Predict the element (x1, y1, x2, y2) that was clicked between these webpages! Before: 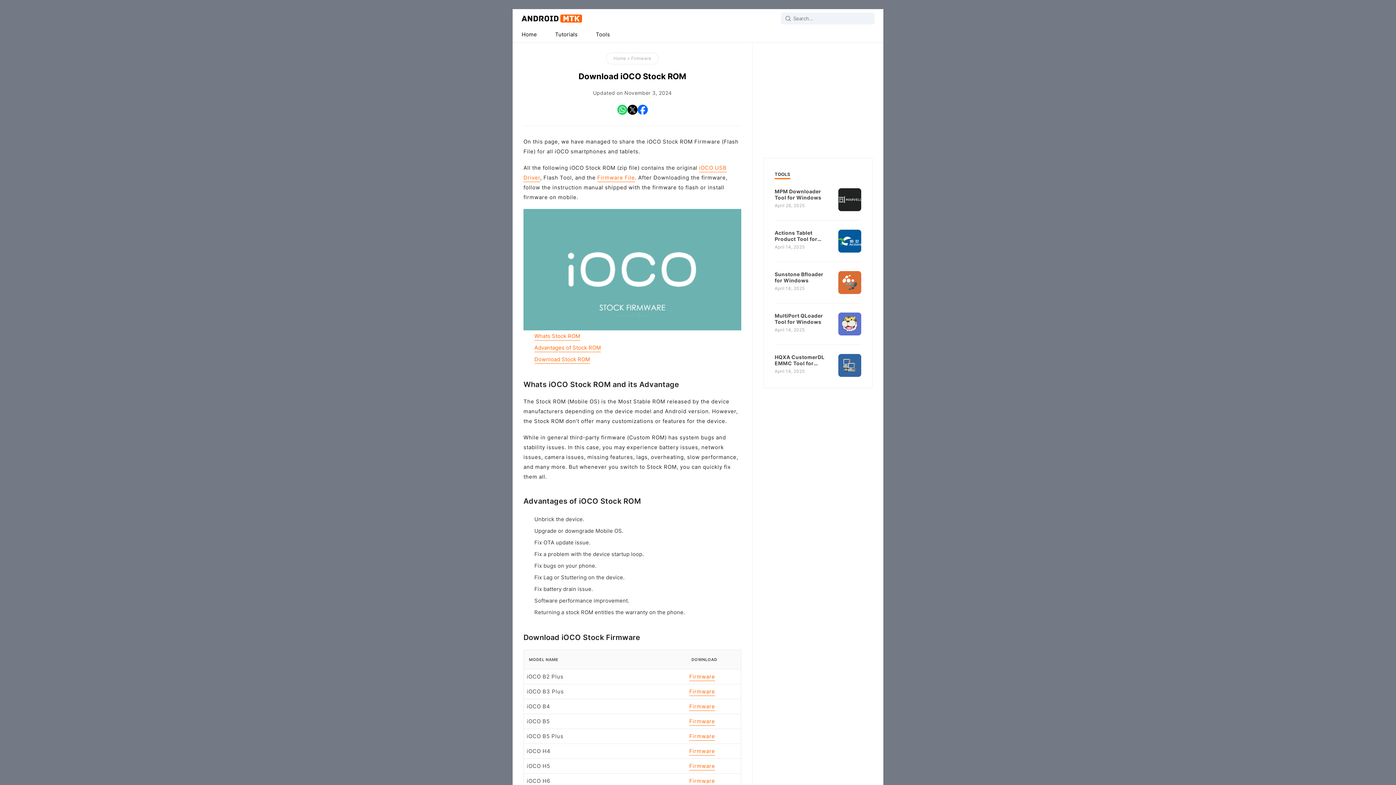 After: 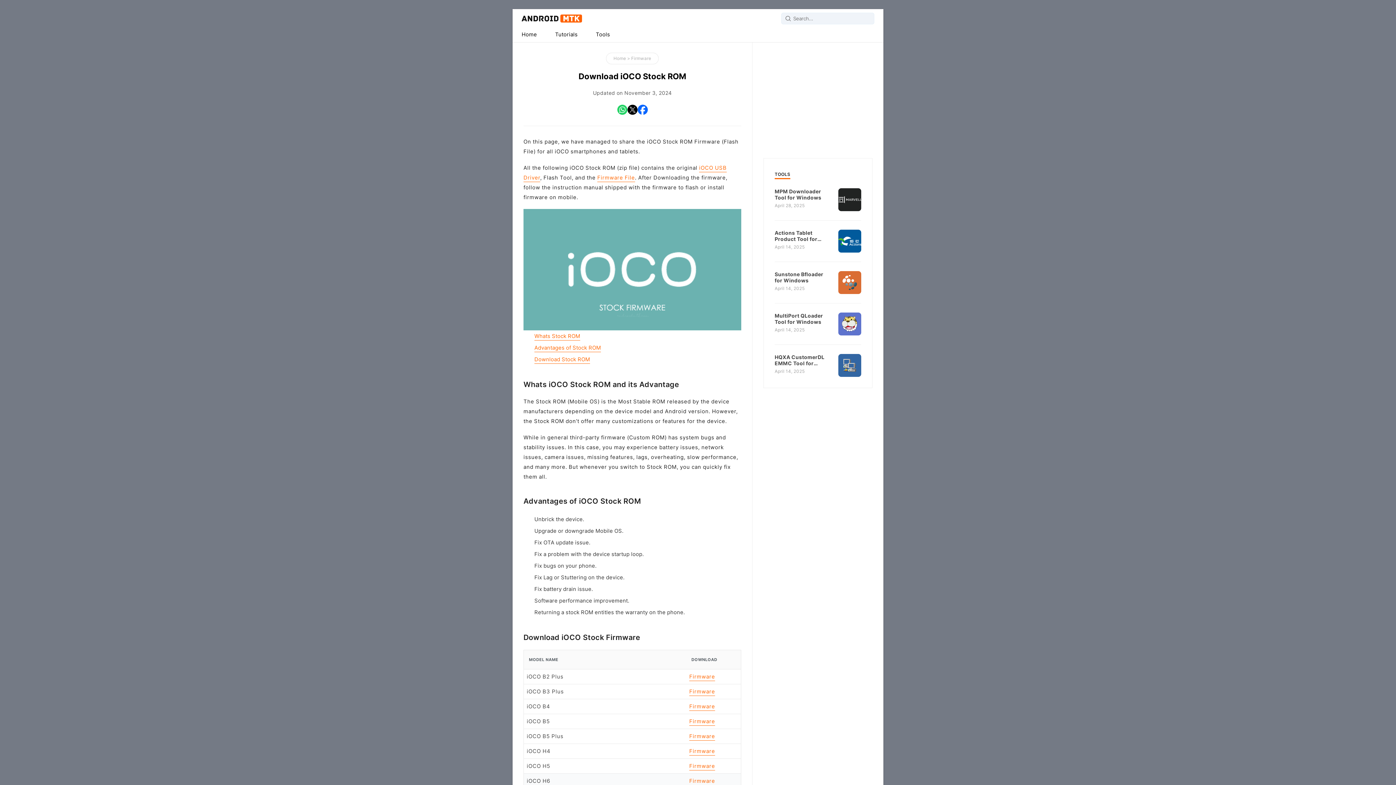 Action: label: Firmware bbox: (689, 778, 715, 785)